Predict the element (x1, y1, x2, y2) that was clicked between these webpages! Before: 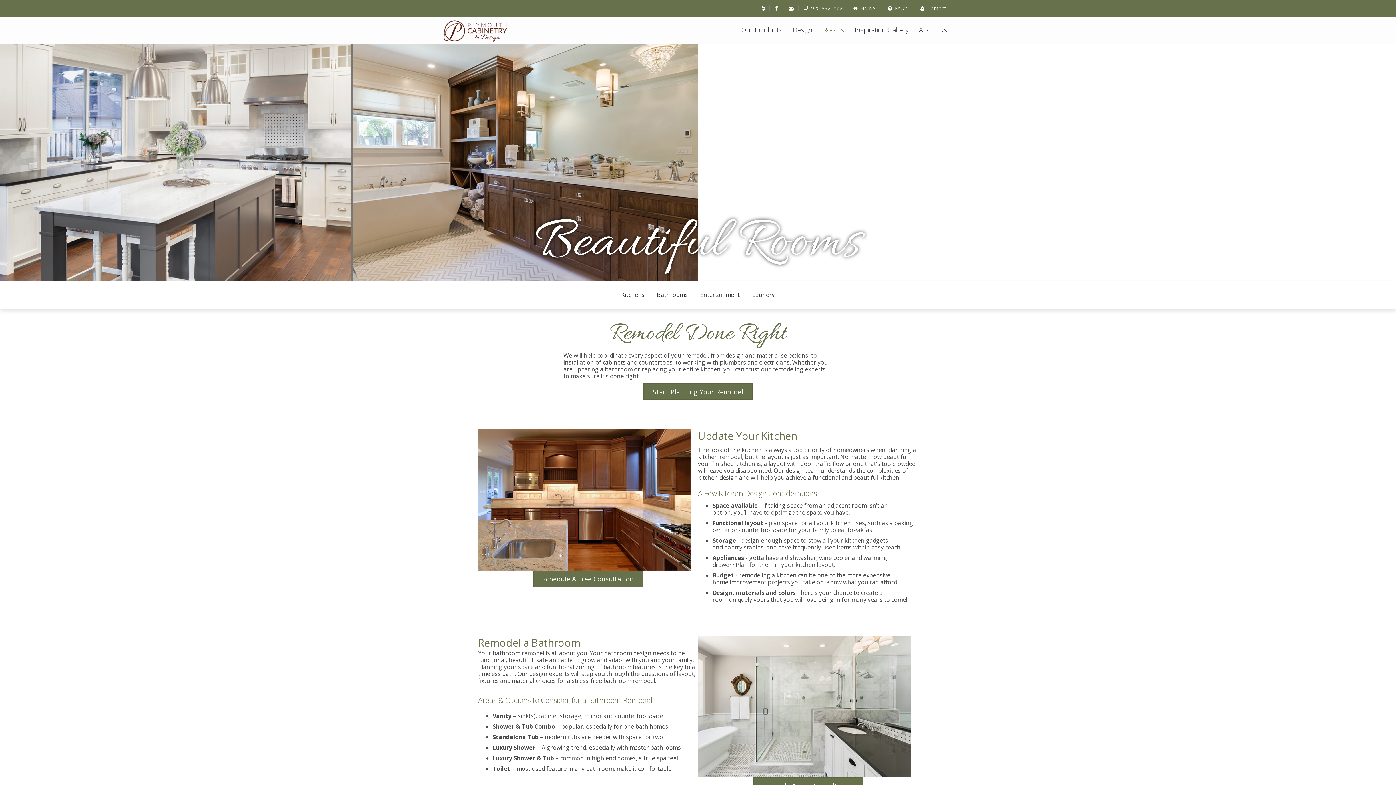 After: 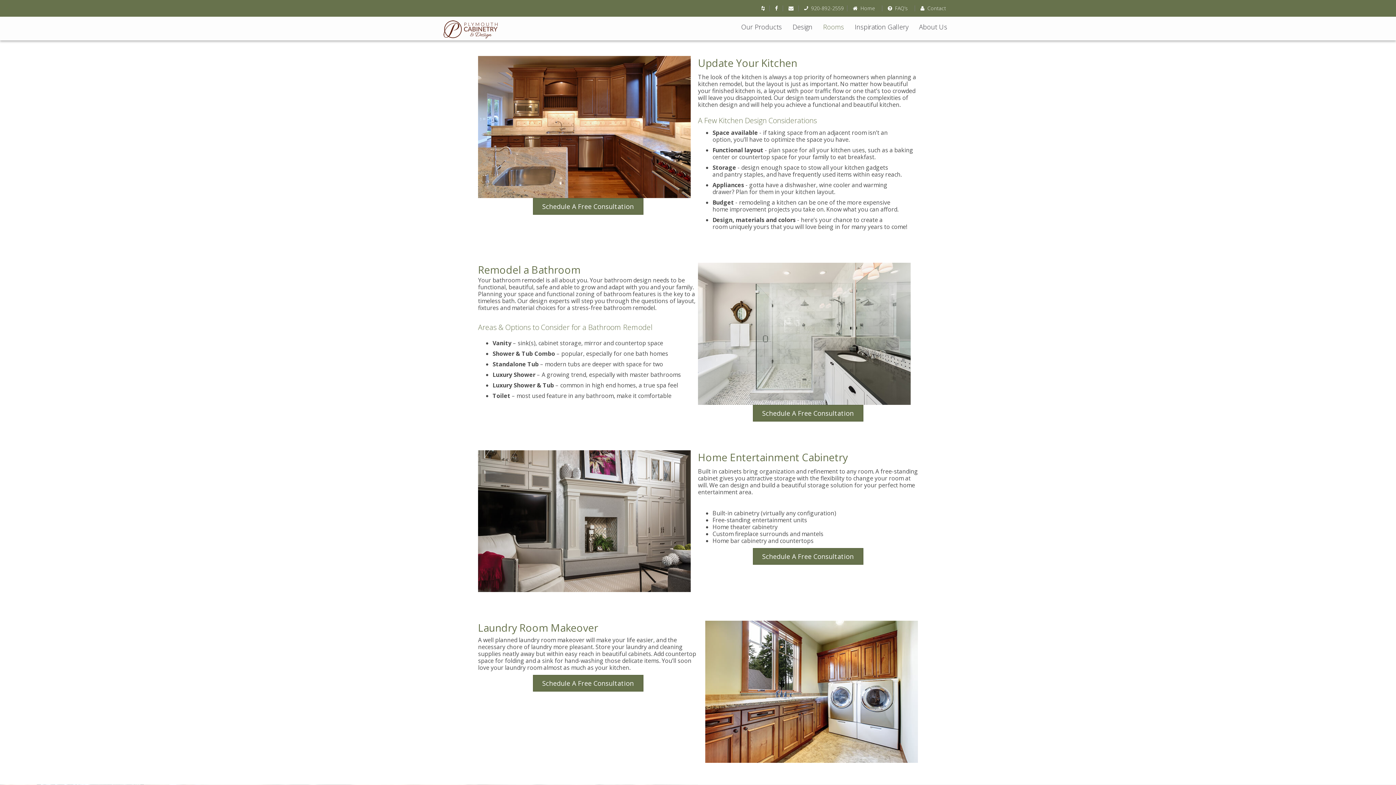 Action: bbox: (616, 290, 650, 298) label: Kitchens